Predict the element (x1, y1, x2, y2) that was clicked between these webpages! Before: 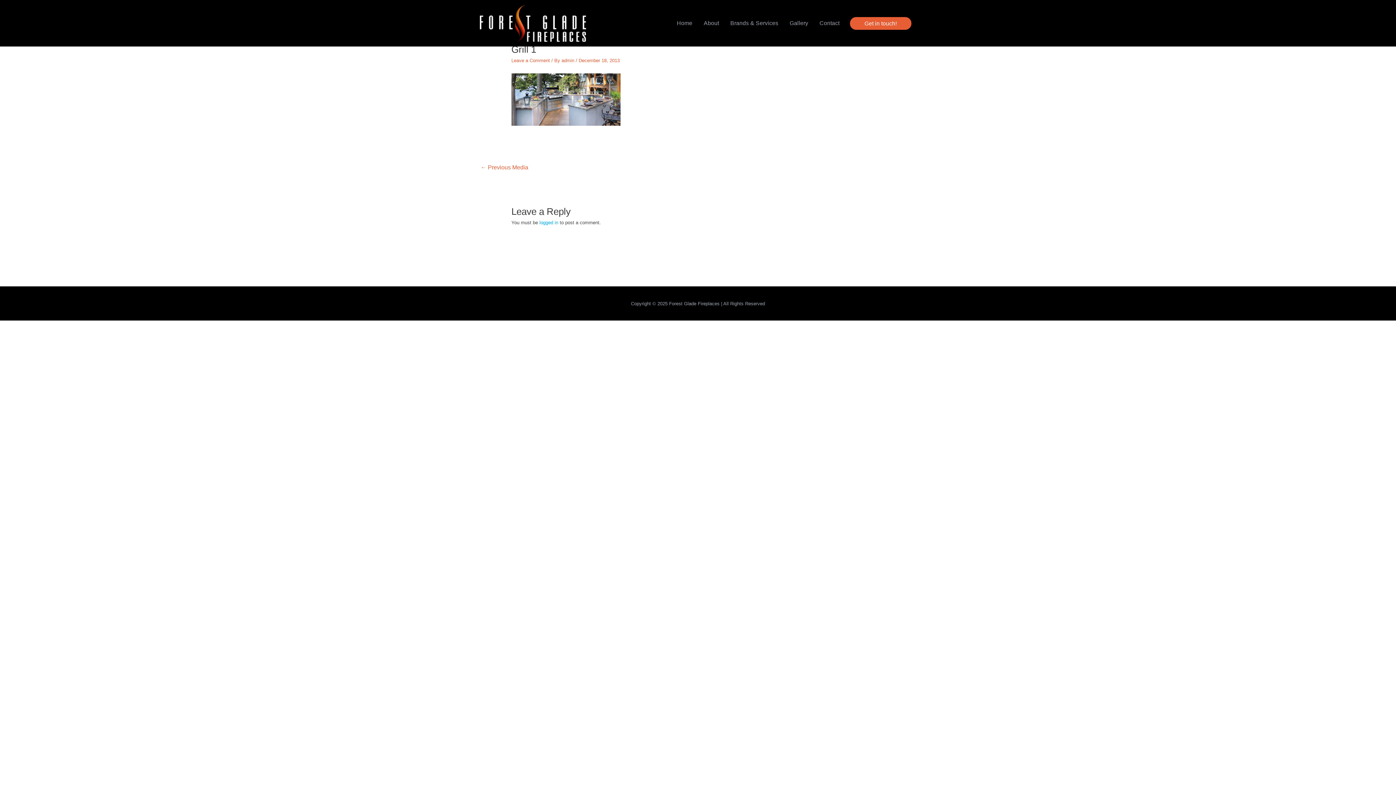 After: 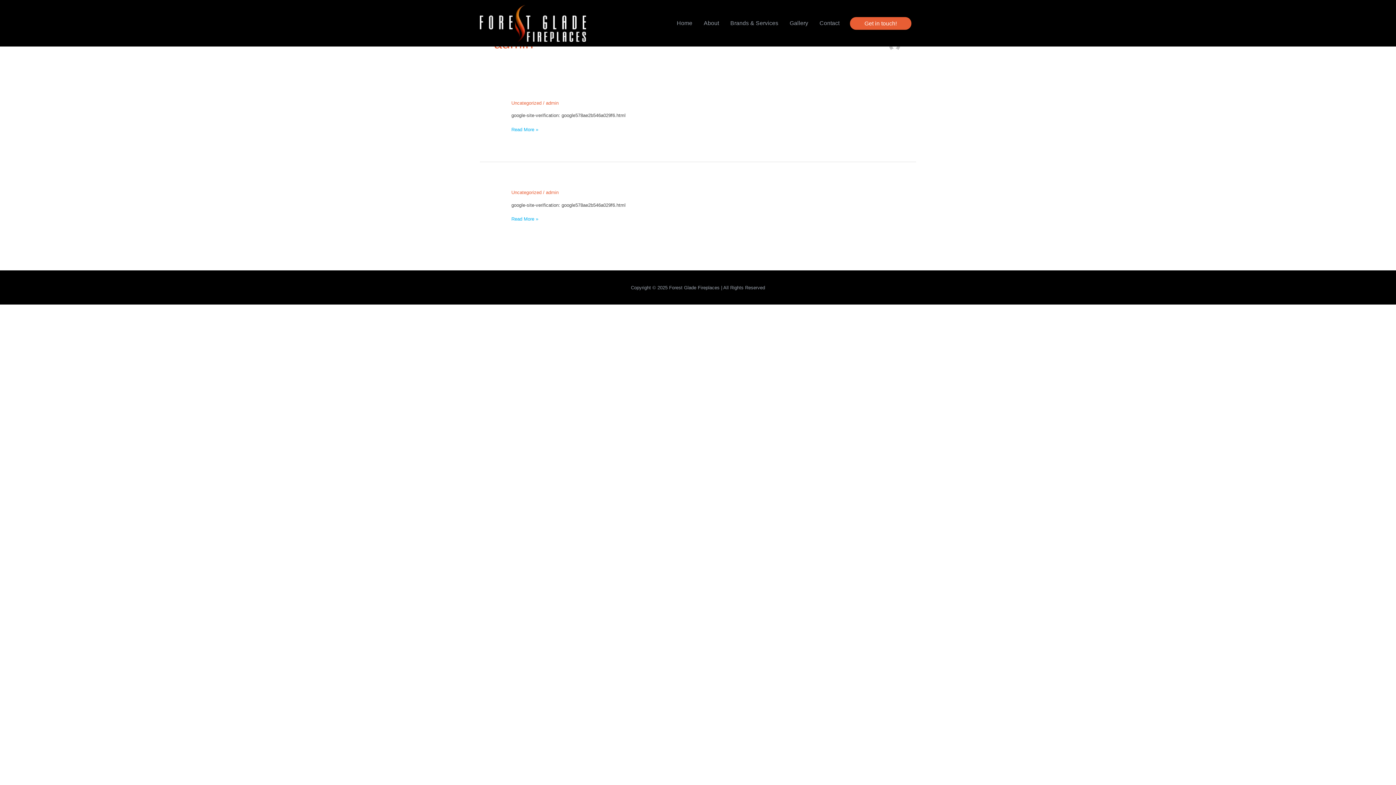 Action: bbox: (561, 57, 575, 63) label: admin 